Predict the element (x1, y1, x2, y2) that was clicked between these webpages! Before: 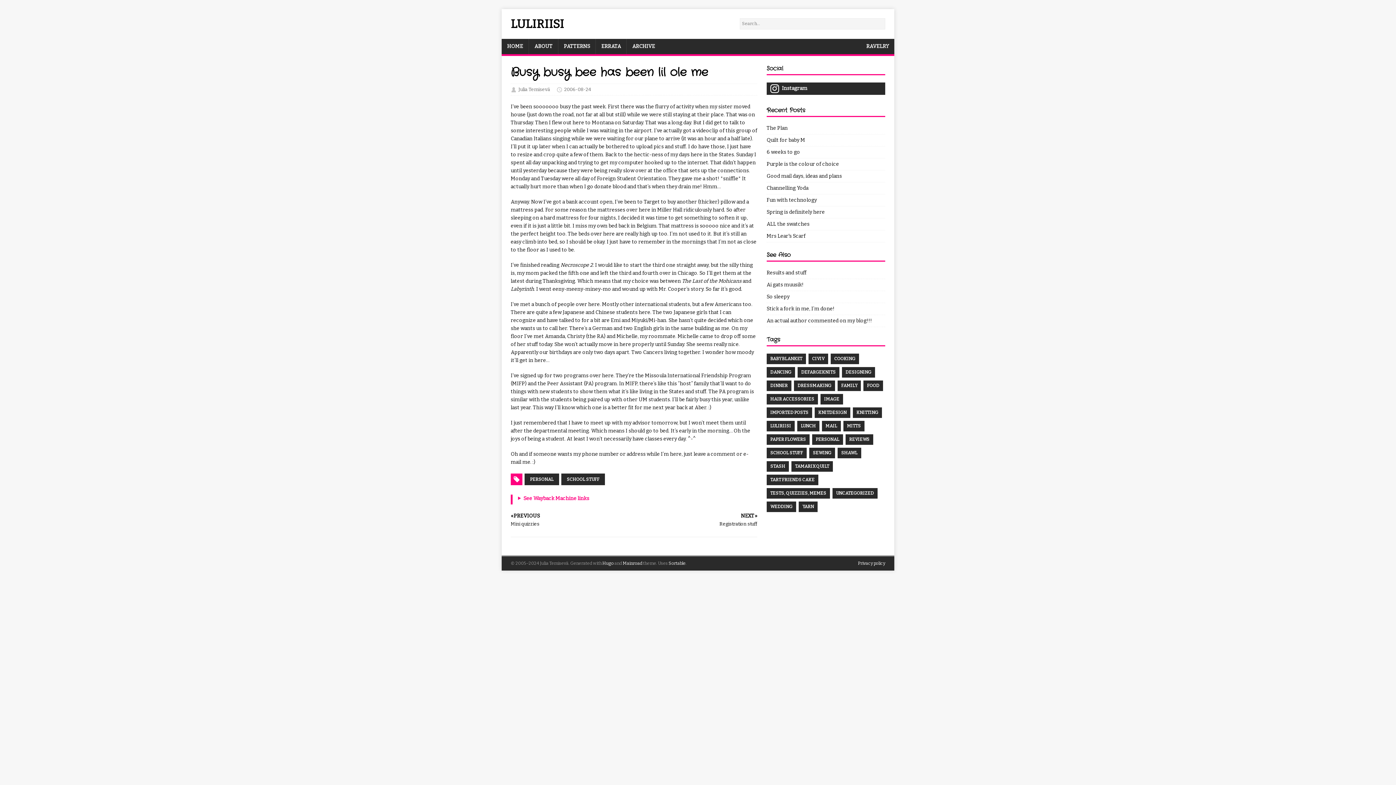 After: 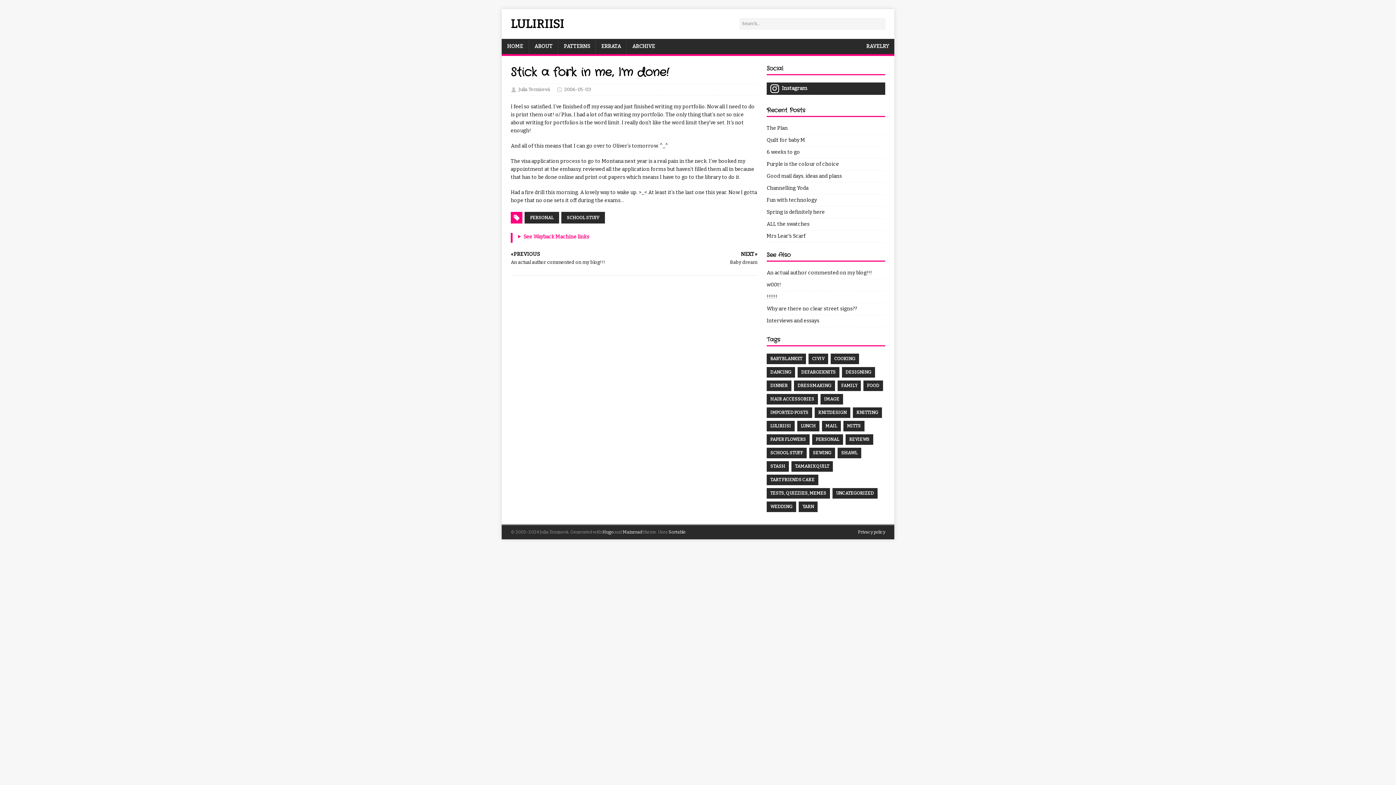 Action: bbox: (766, 305, 834, 312) label: Stick a fork in me, I’m done!